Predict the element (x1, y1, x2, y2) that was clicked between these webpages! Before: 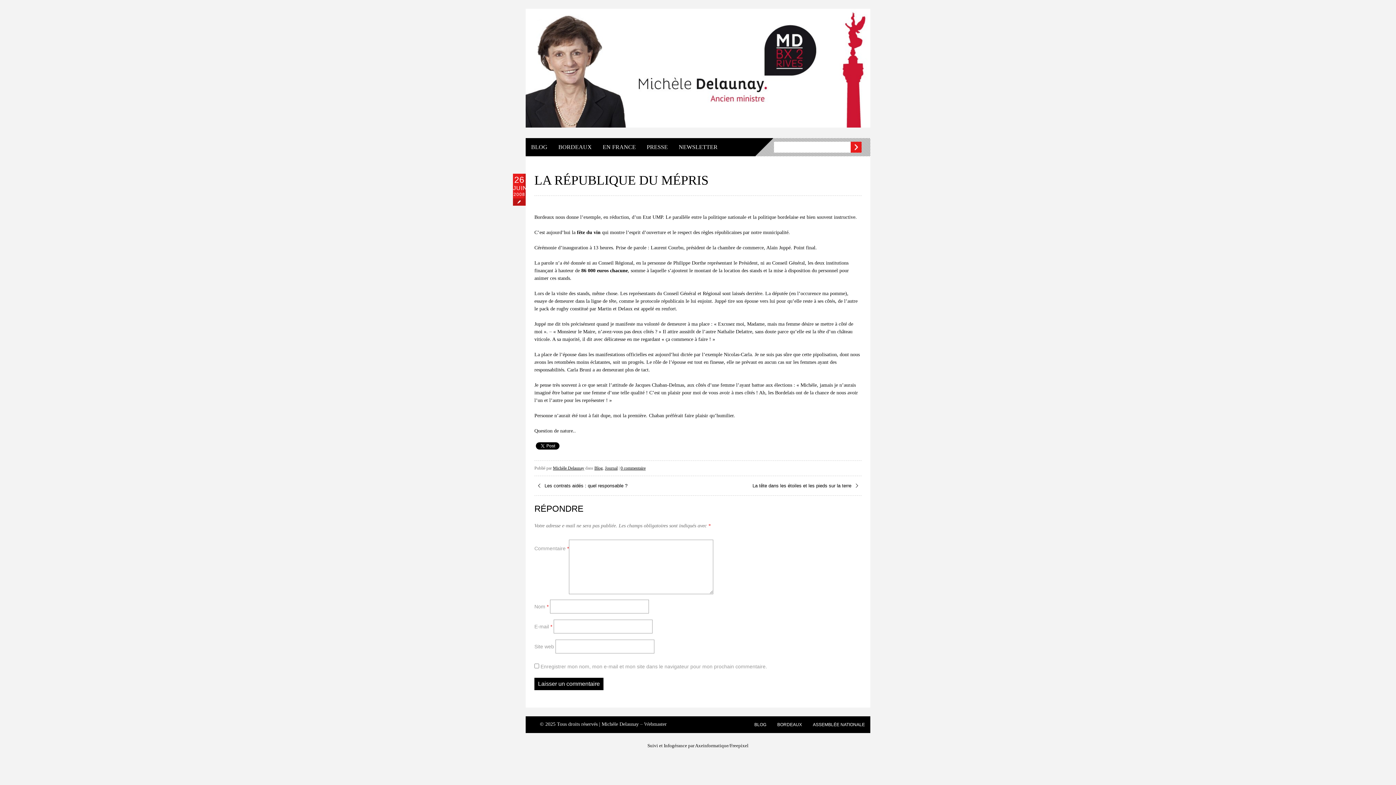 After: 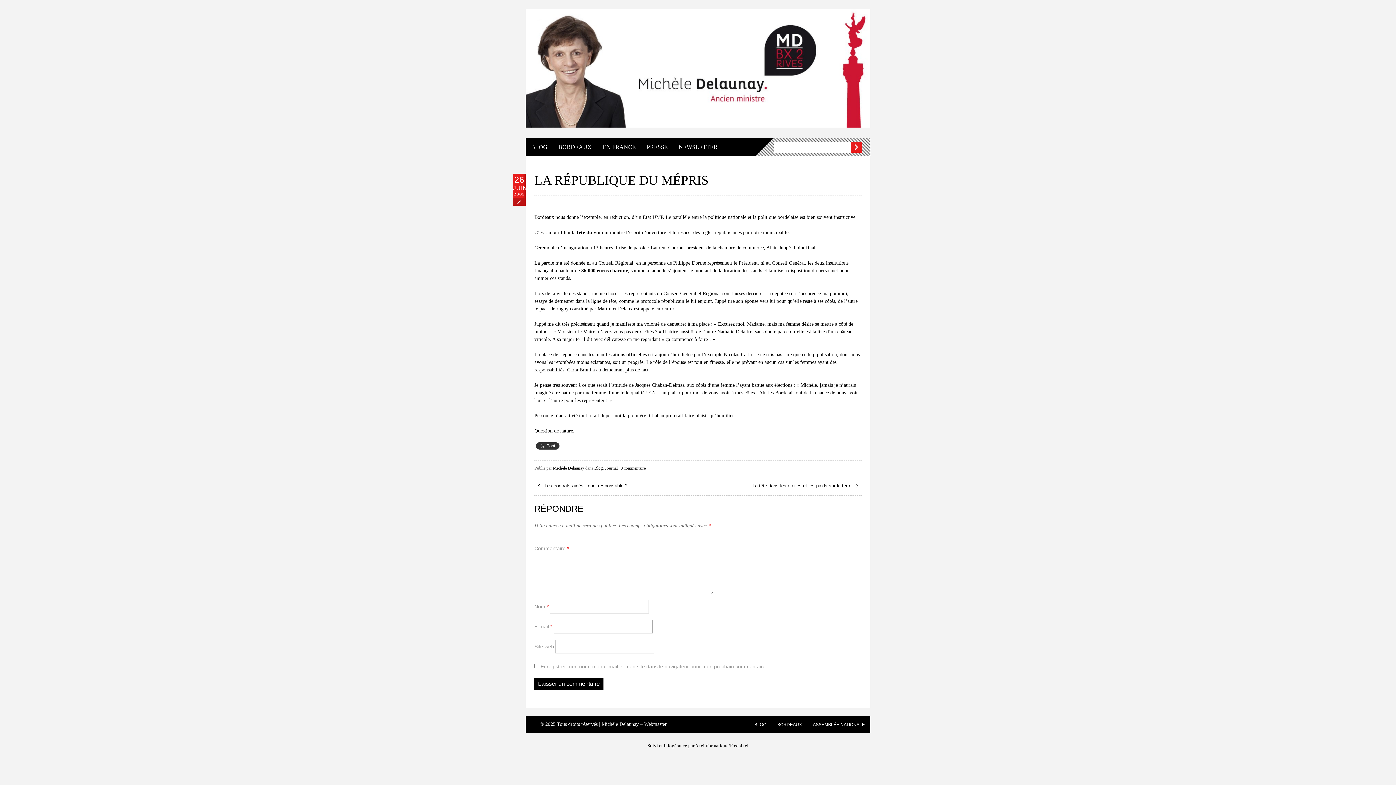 Action: bbox: (534, 442, 561, 452)